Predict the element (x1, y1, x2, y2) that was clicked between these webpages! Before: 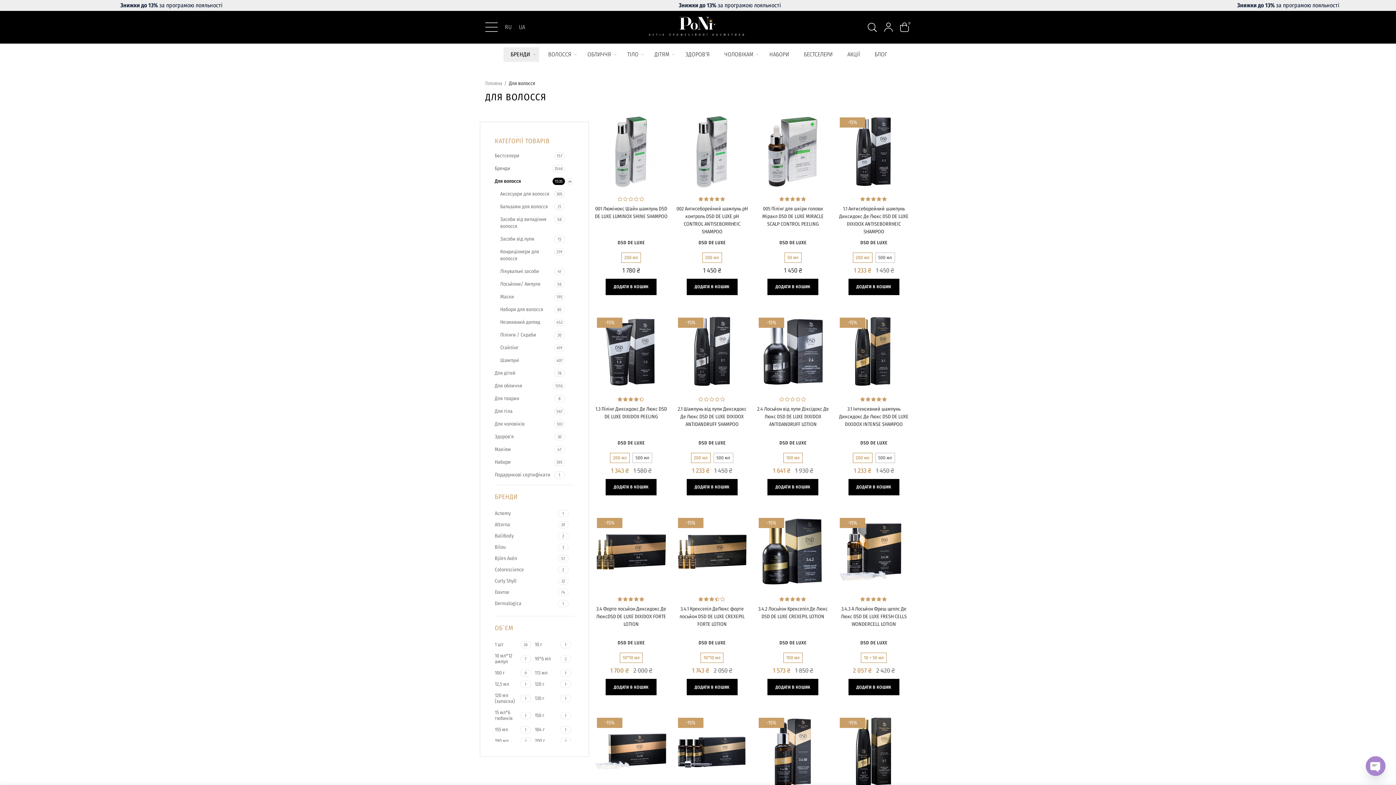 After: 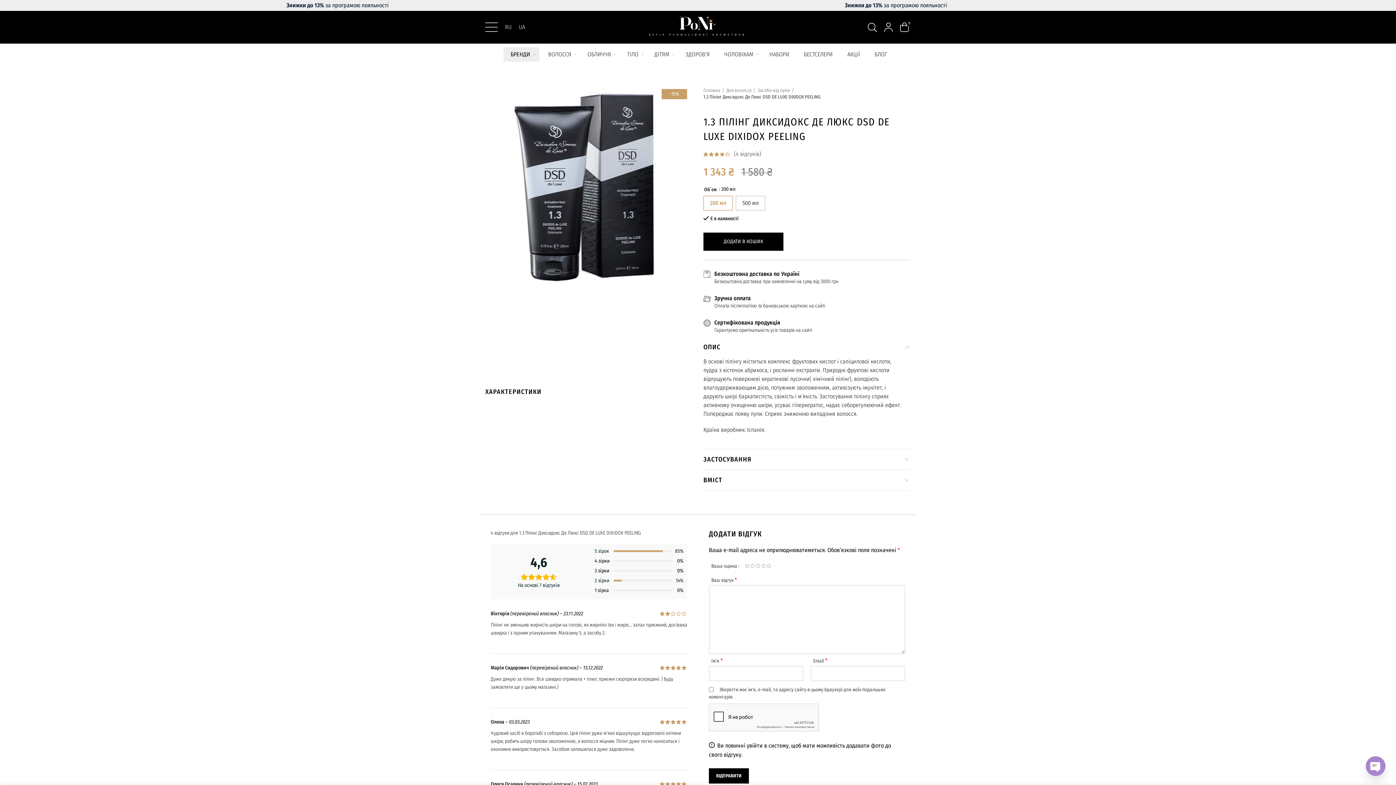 Action: label: 1.3 Пілінг Диксидокс Де Люкс DSD DE LUXE DIXIDOX PEELING bbox: (594, 405, 668, 420)